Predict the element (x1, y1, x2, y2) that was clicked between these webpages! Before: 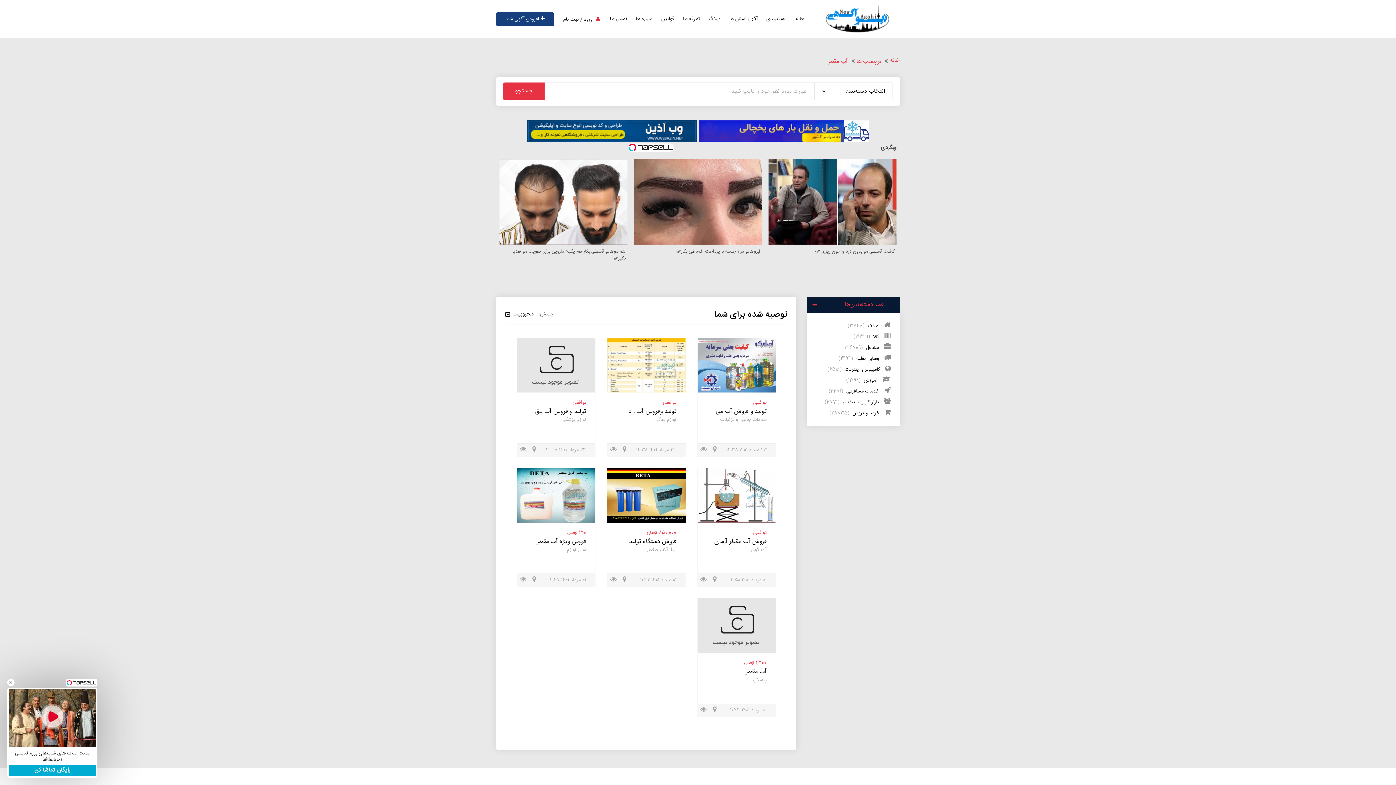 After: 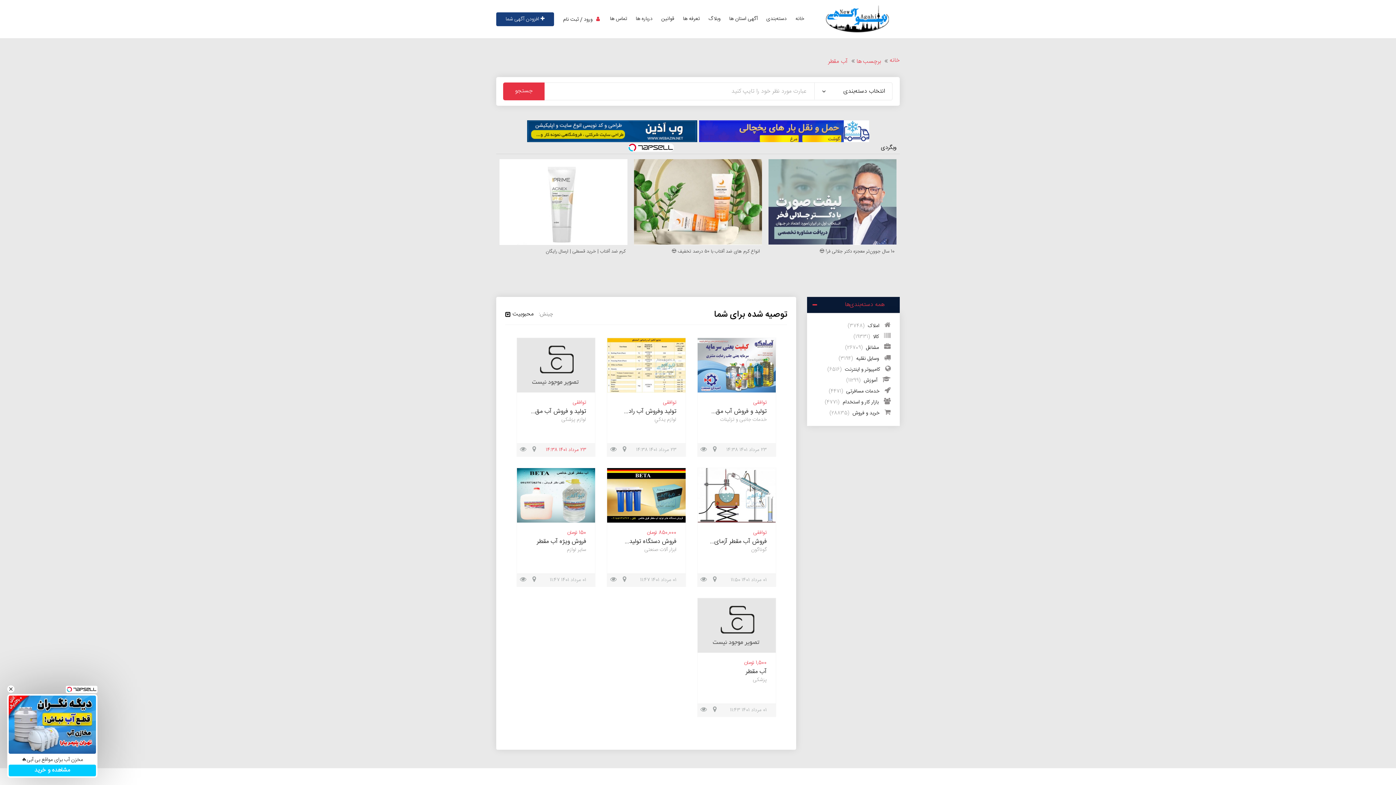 Action: label: 23 مرداد 1401 14:38 bbox: (545, 446, 589, 454)